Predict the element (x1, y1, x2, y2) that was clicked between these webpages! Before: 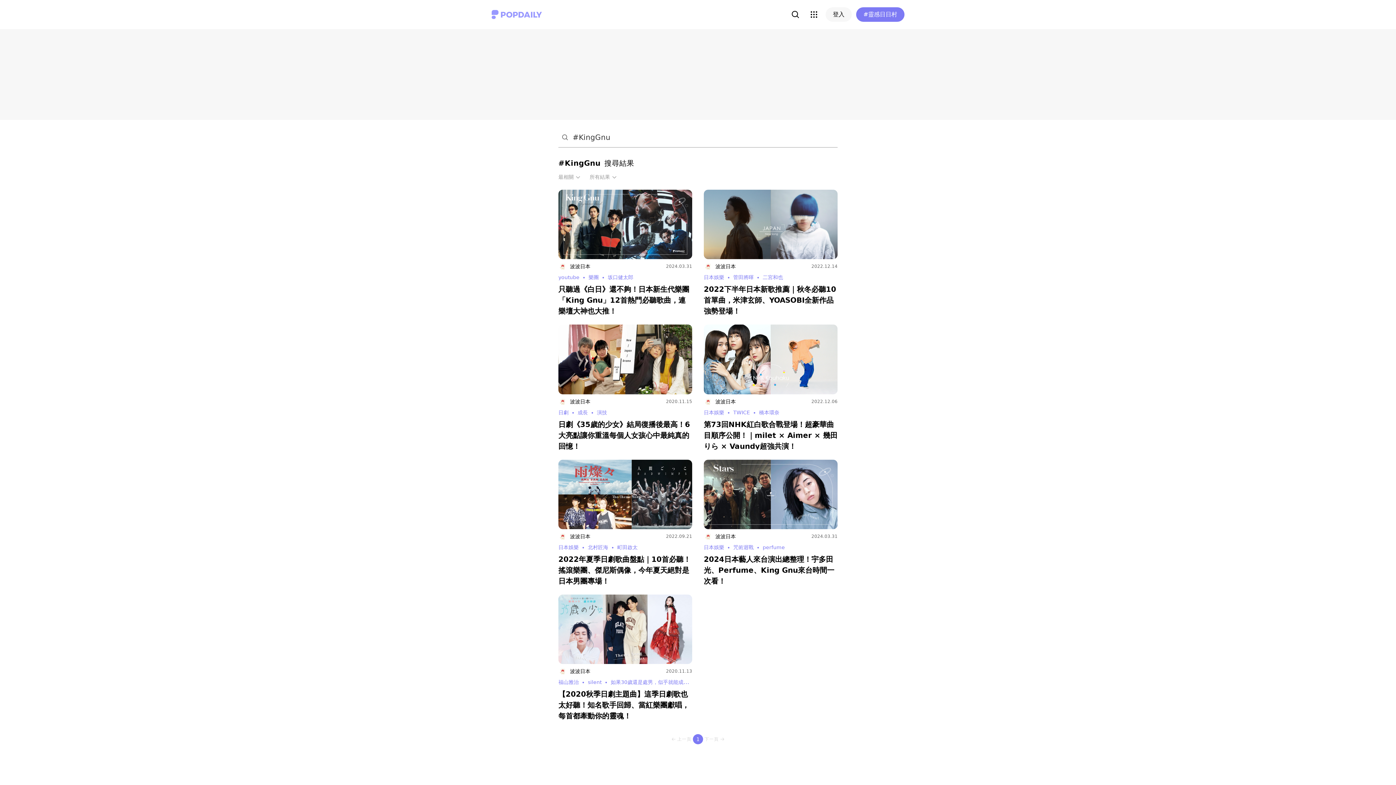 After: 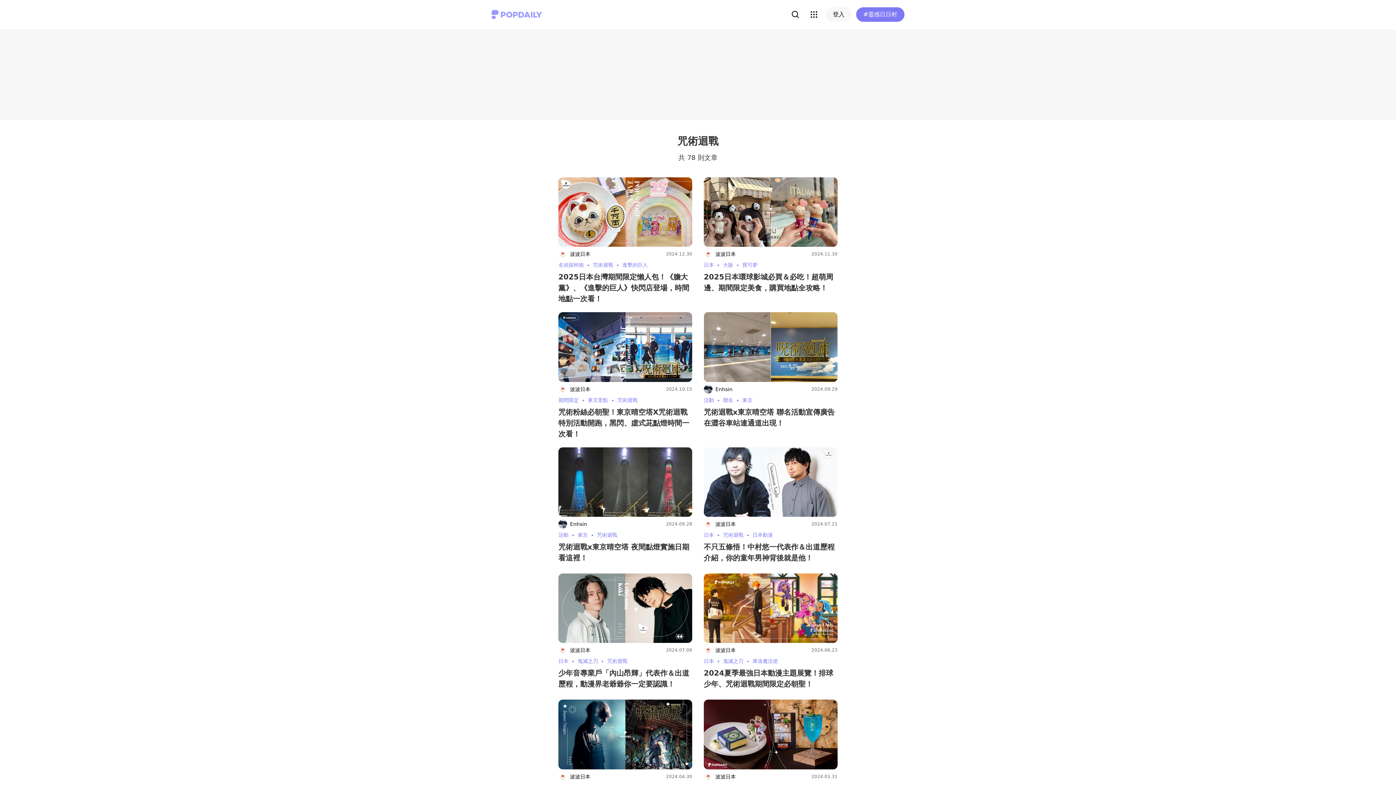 Action: bbox: (733, 544, 762, 550) label: 咒術迴戰